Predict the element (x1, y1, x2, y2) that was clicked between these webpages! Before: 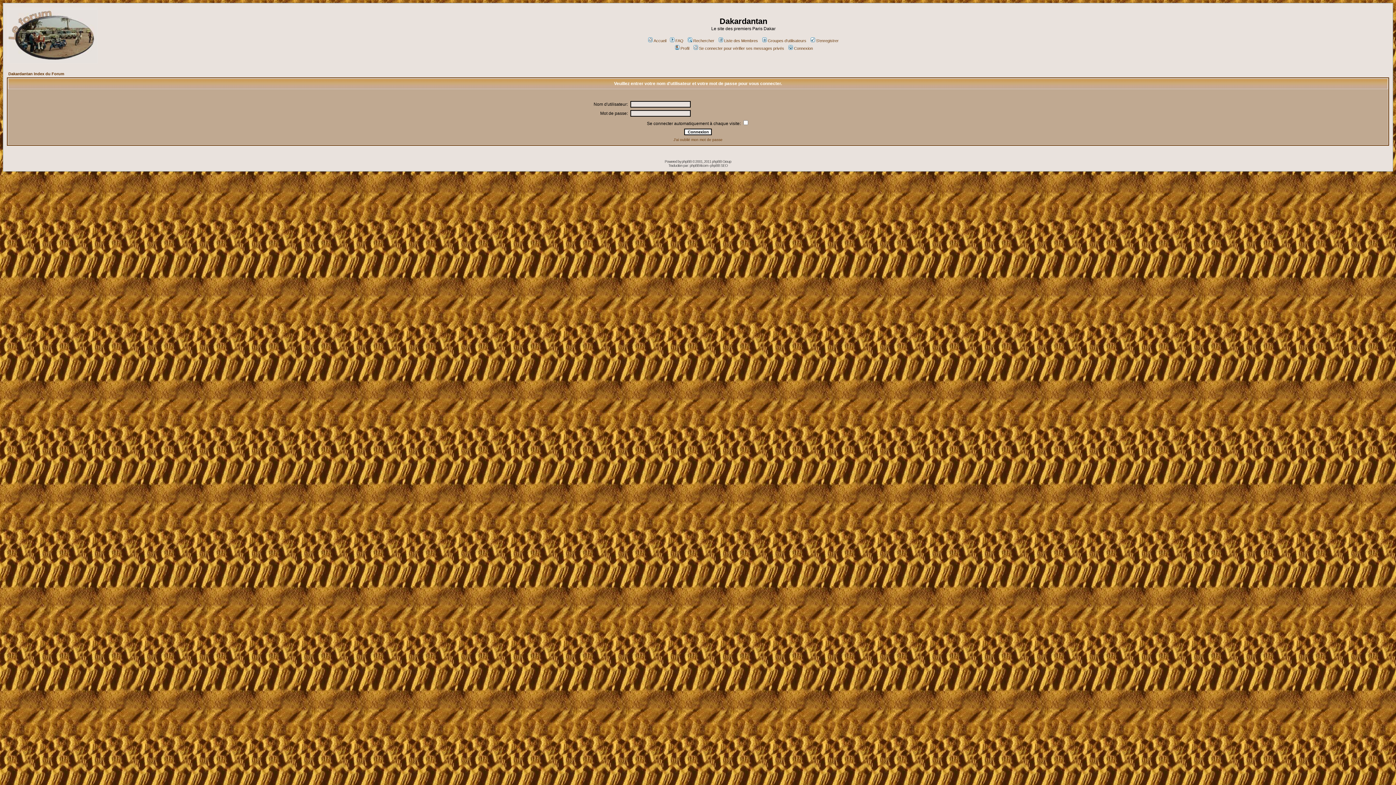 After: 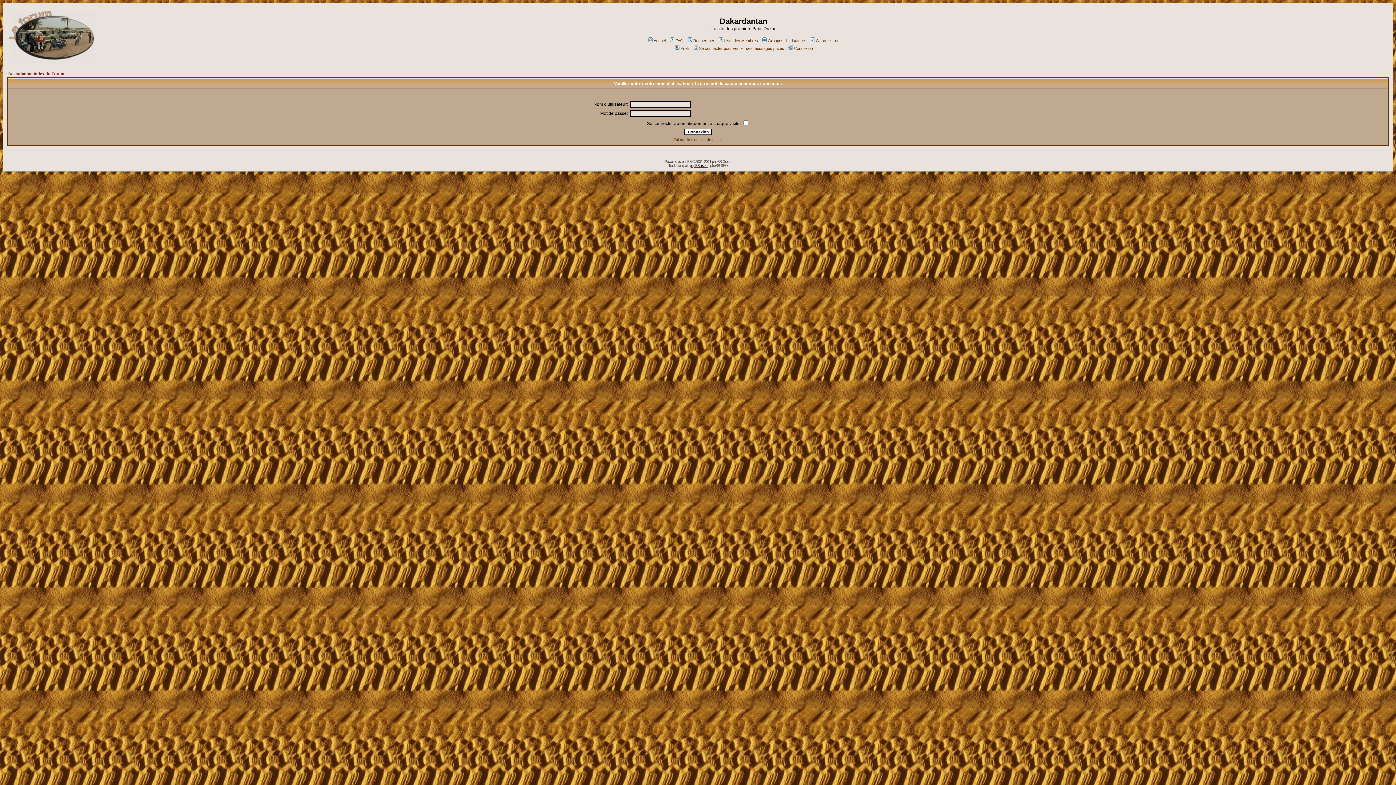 Action: label: phpBB-fr.com bbox: (690, 163, 708, 167)